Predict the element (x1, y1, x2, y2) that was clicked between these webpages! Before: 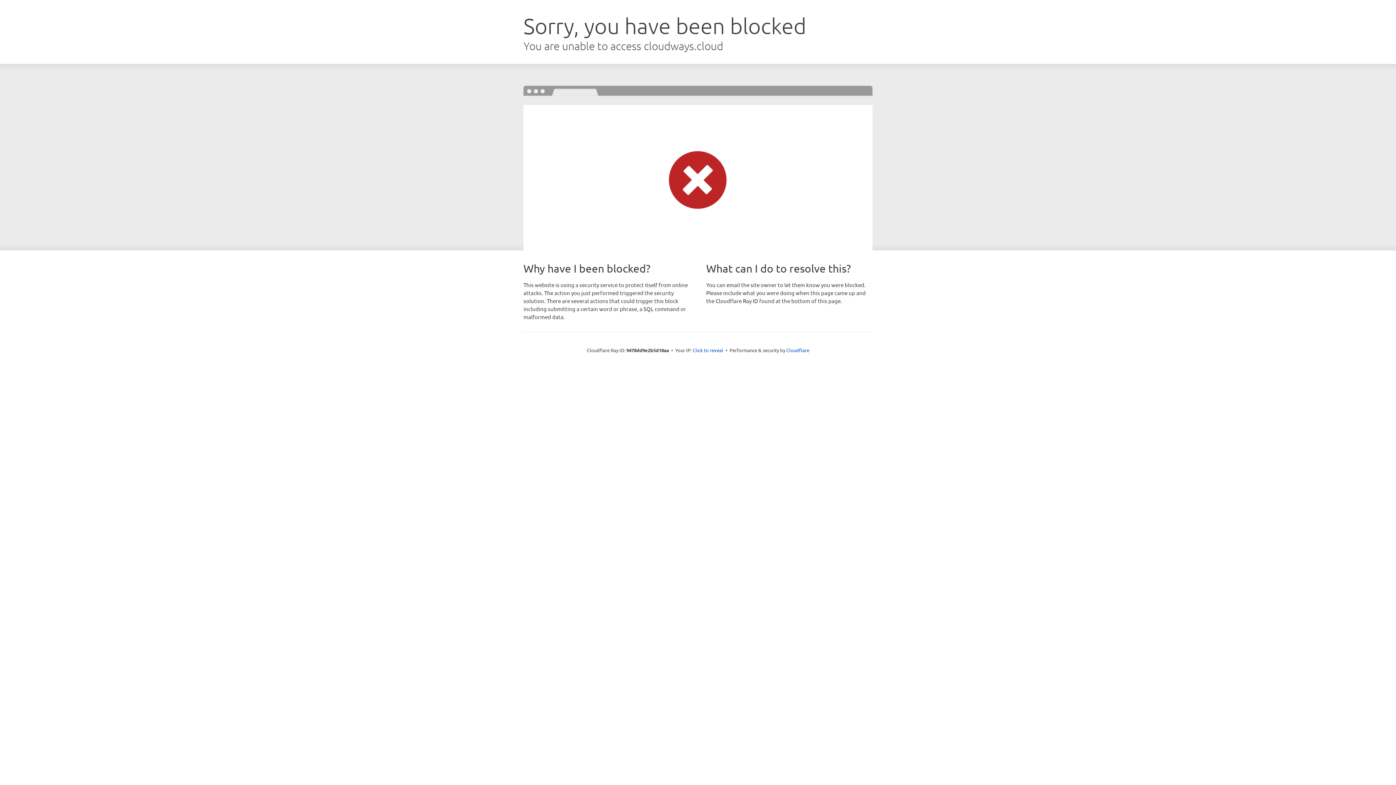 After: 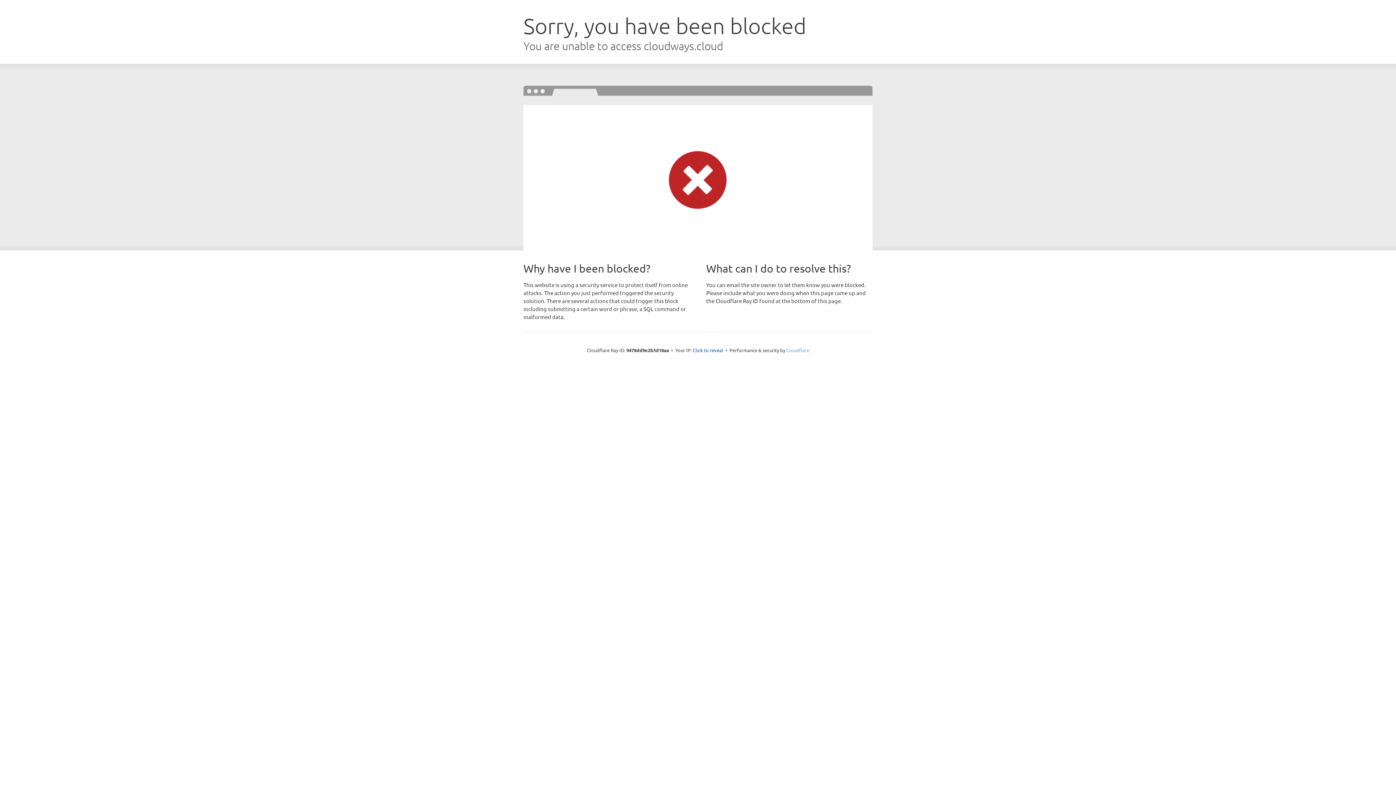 Action: bbox: (786, 347, 809, 353) label: Cloudflare